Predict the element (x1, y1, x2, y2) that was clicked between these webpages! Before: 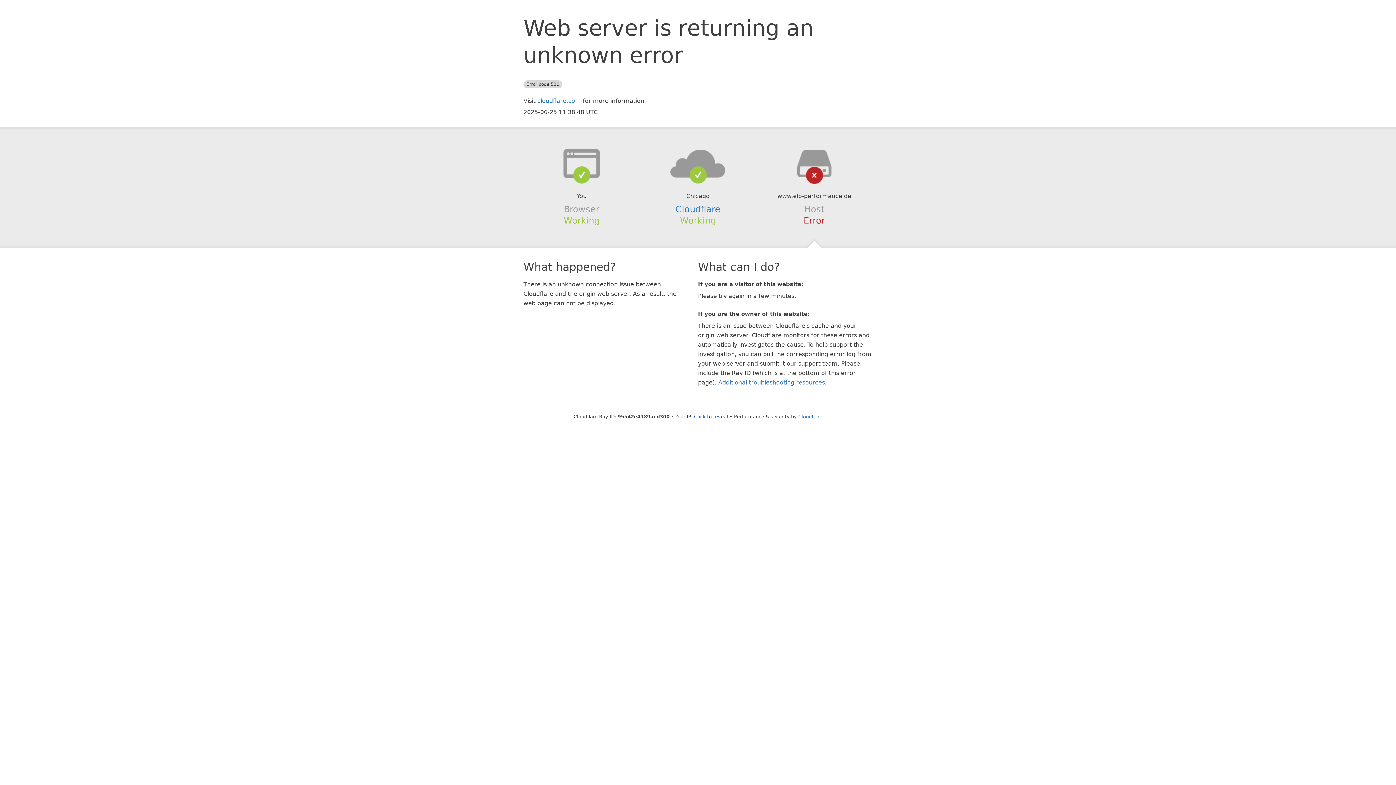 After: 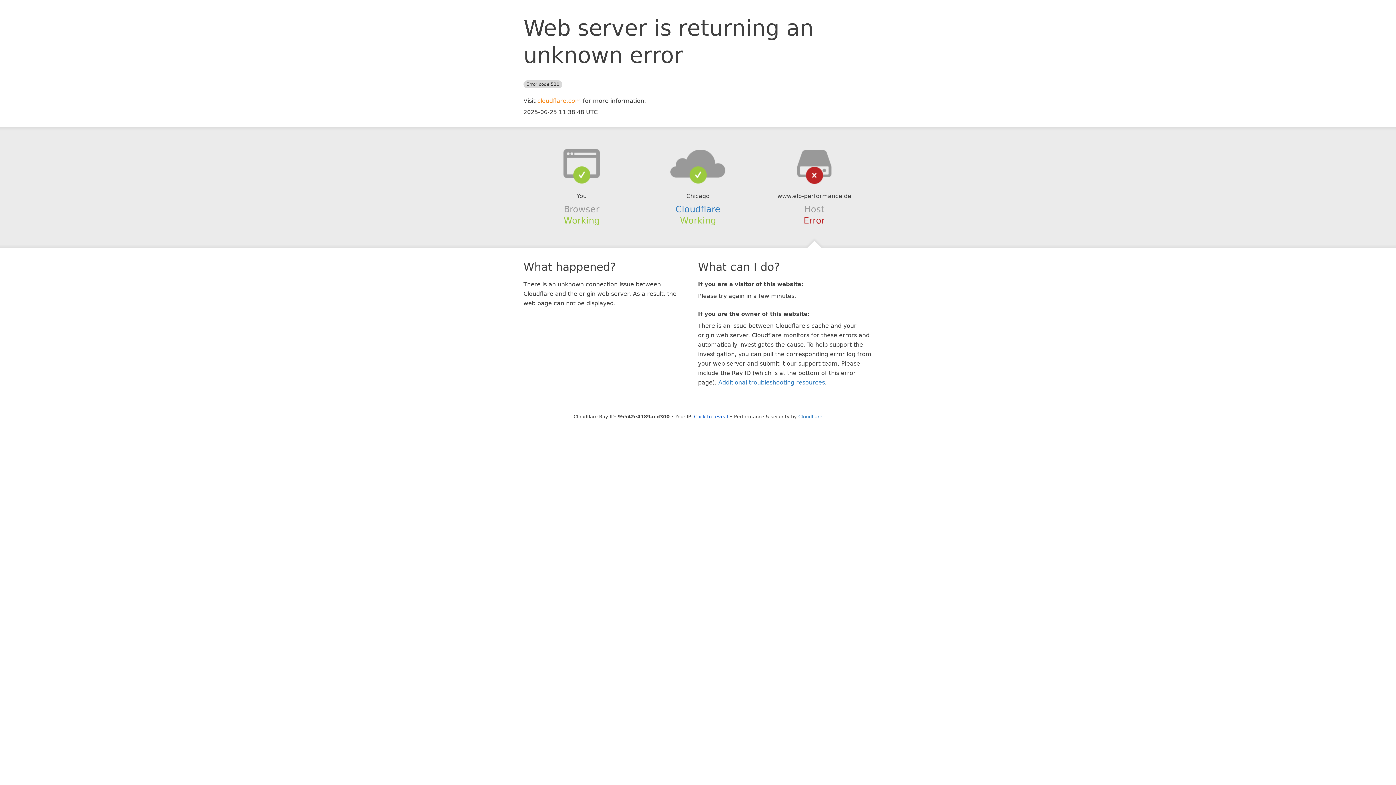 Action: label: cloudflare.com bbox: (537, 97, 581, 104)